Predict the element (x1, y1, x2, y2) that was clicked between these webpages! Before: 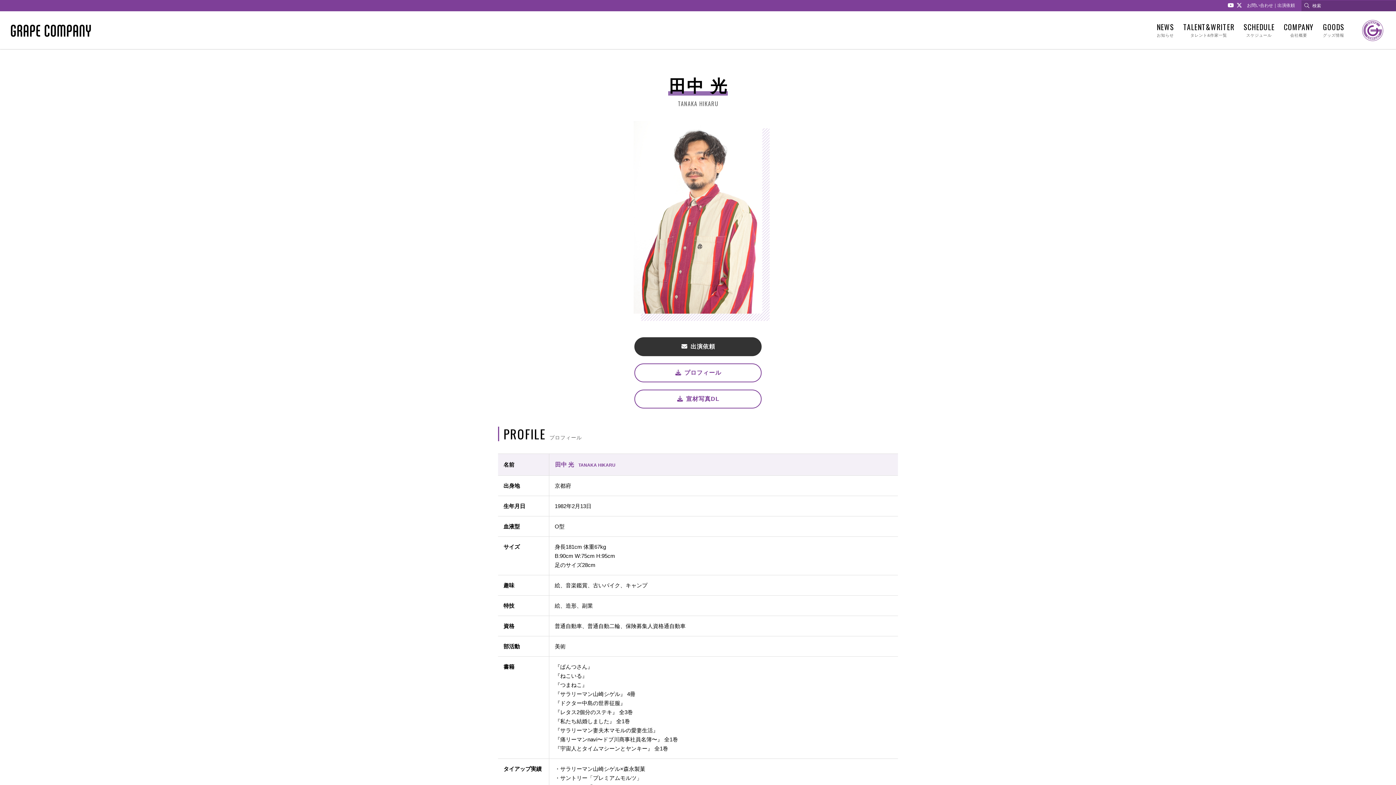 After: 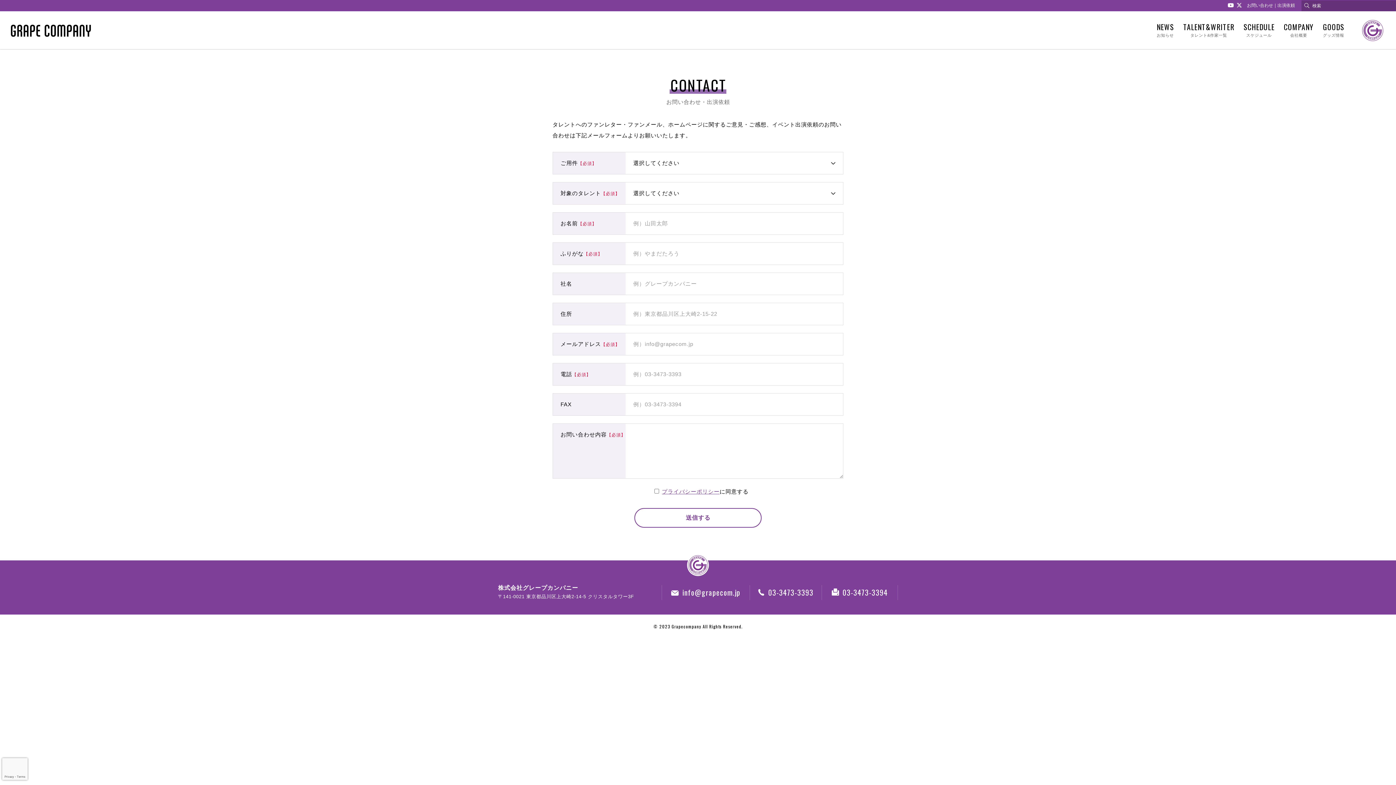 Action: label: お問い合わせ｜出演依頼 bbox: (1245, 3, 1297, 7)